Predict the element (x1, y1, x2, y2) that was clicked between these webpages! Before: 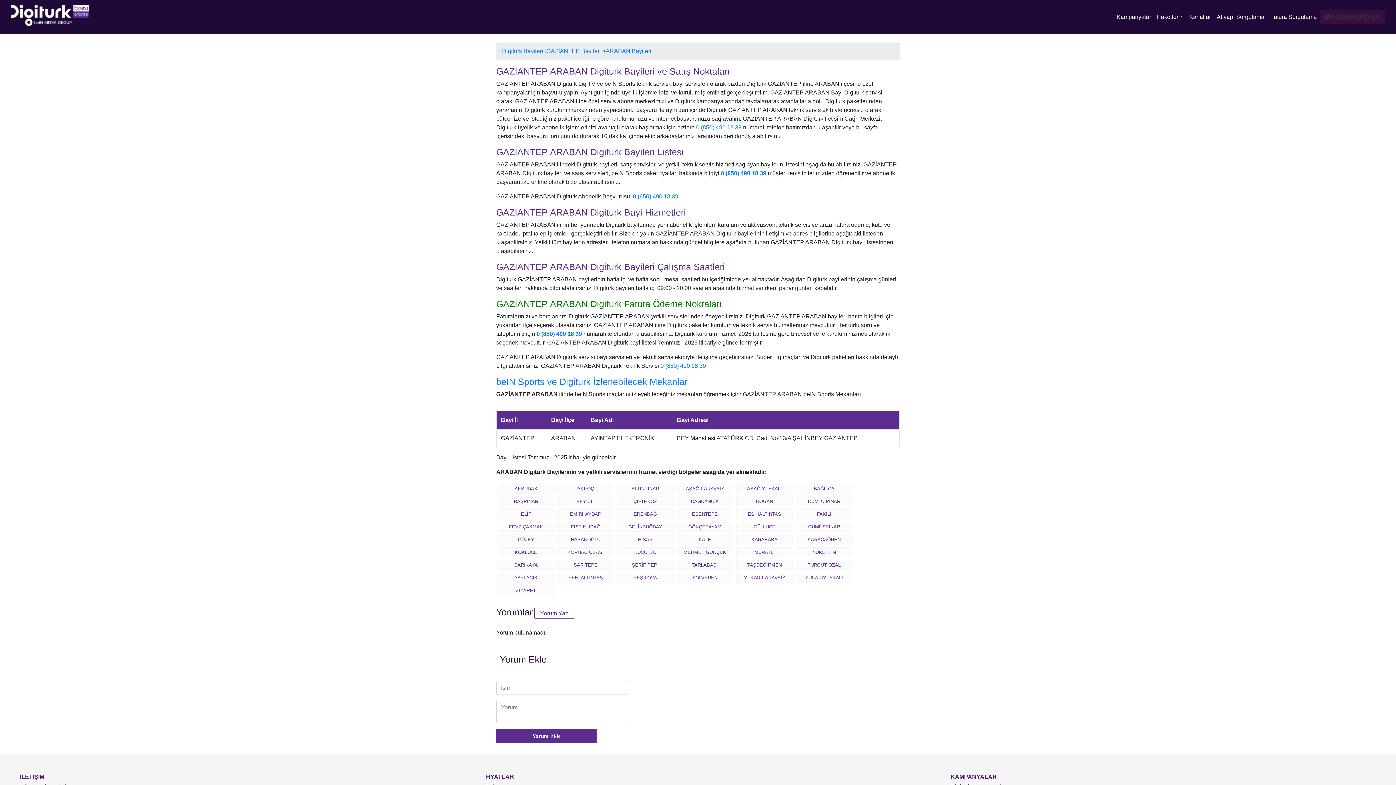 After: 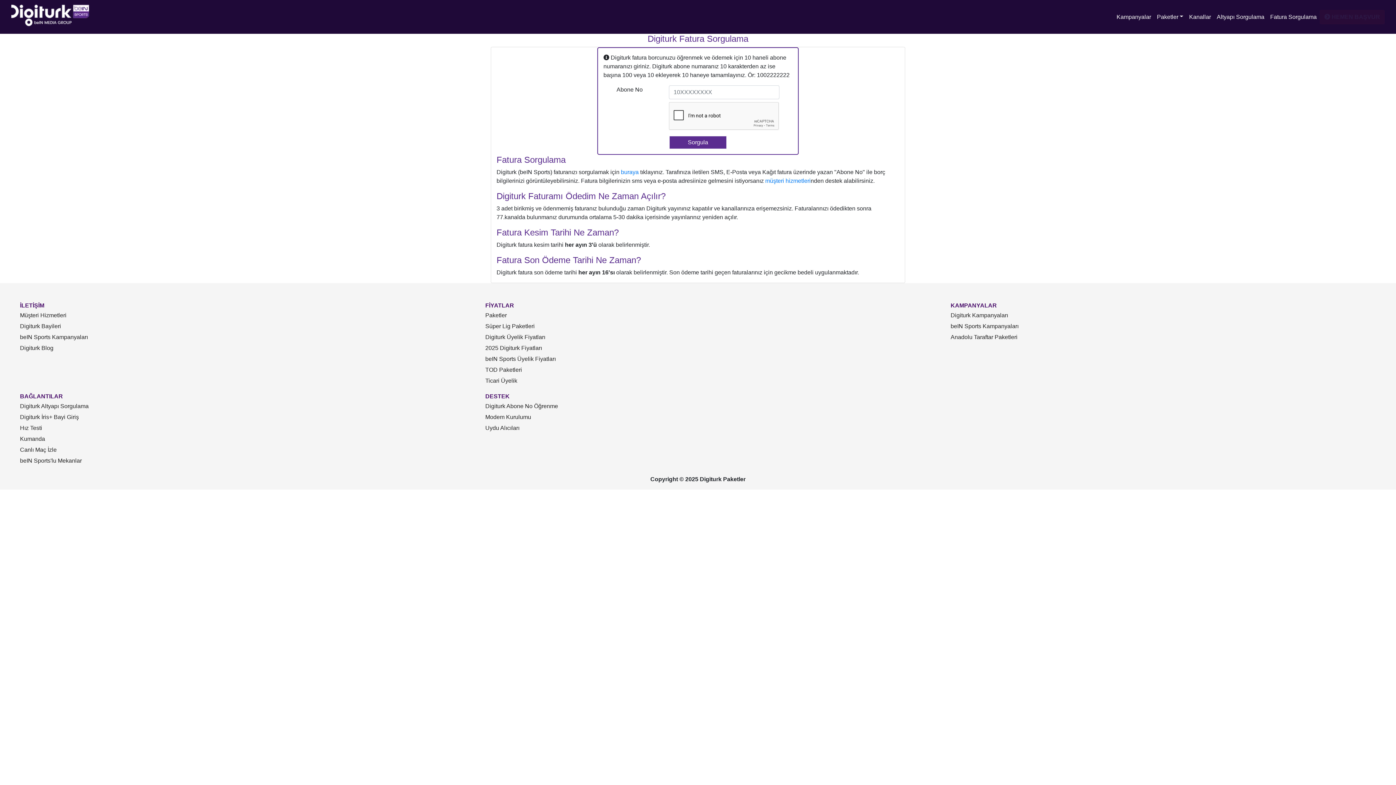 Action: label: Fatura Sorgulama bbox: (1267, 9, 1320, 24)